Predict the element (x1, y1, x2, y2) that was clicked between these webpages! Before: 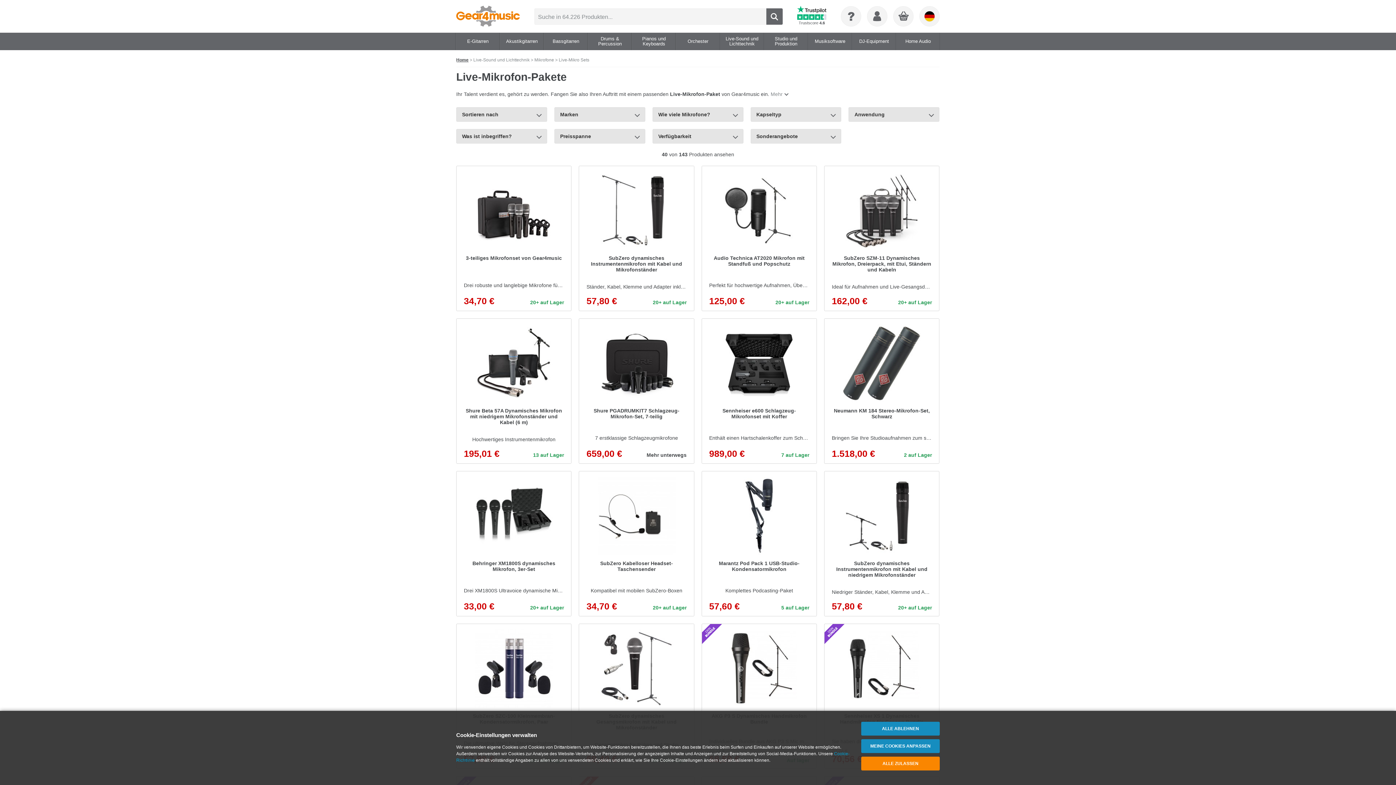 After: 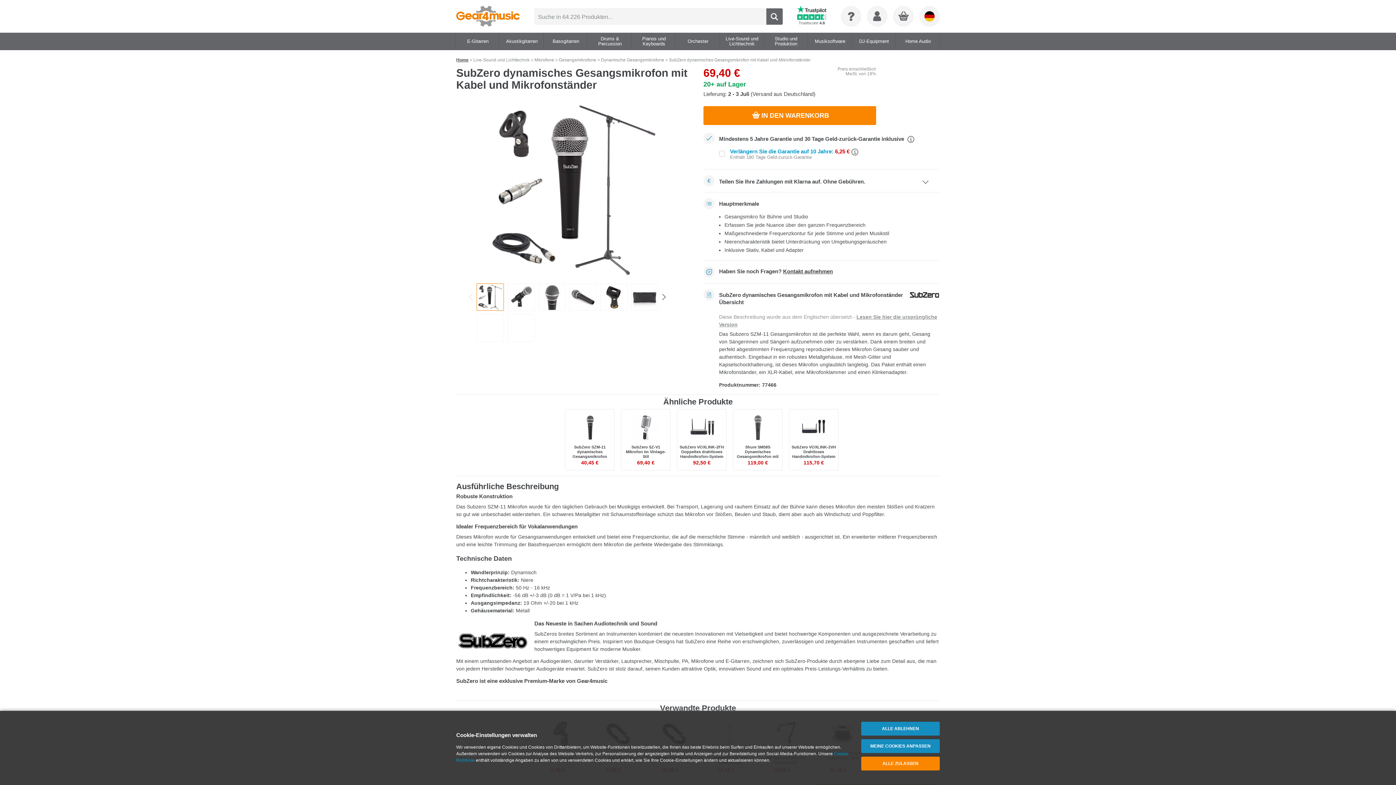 Action: bbox: (579, 624, 694, 769) label: SubZero dynamisches Gesangsmikrofon mit Kabel und Mikrofonständer
Gesangsmikro für Bühne und Studio
69,40 €
20+ auf Lager